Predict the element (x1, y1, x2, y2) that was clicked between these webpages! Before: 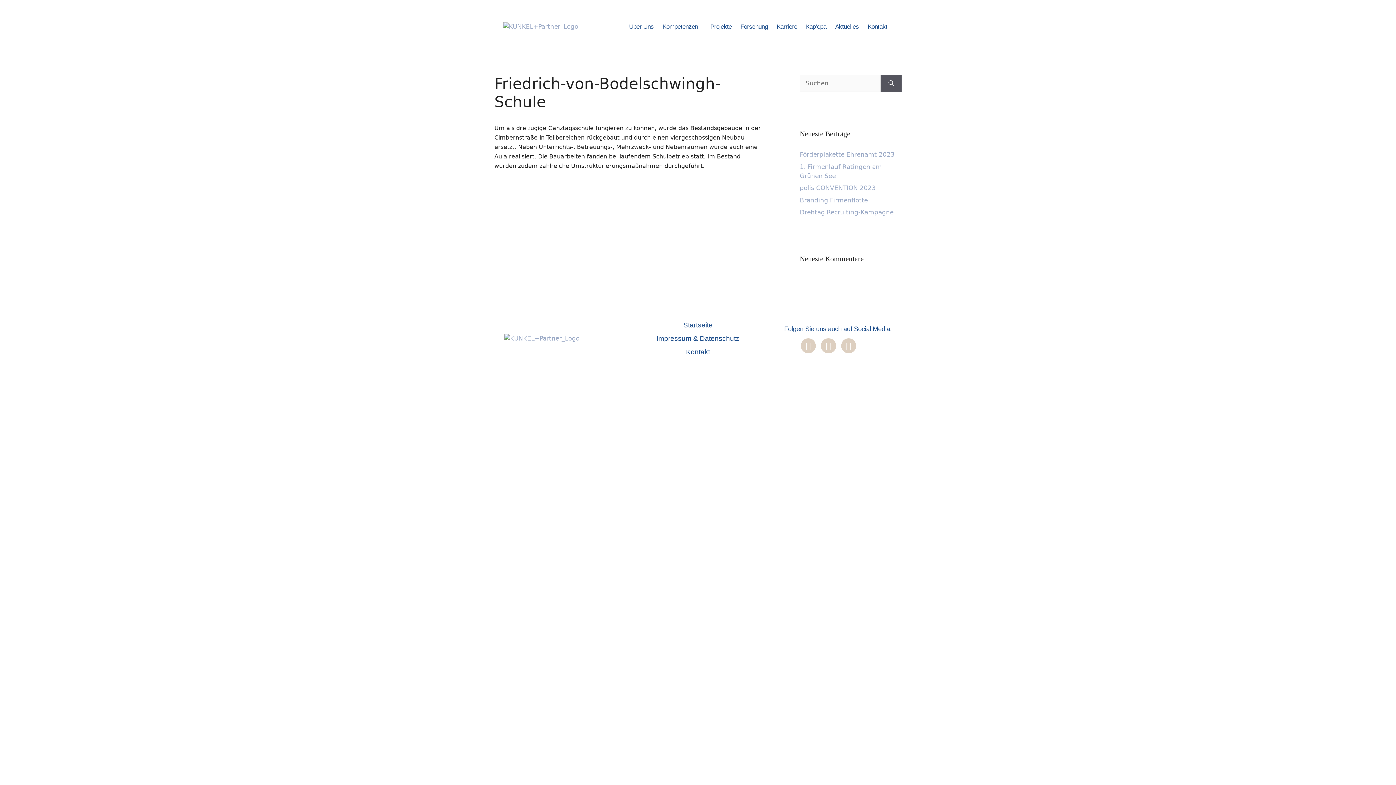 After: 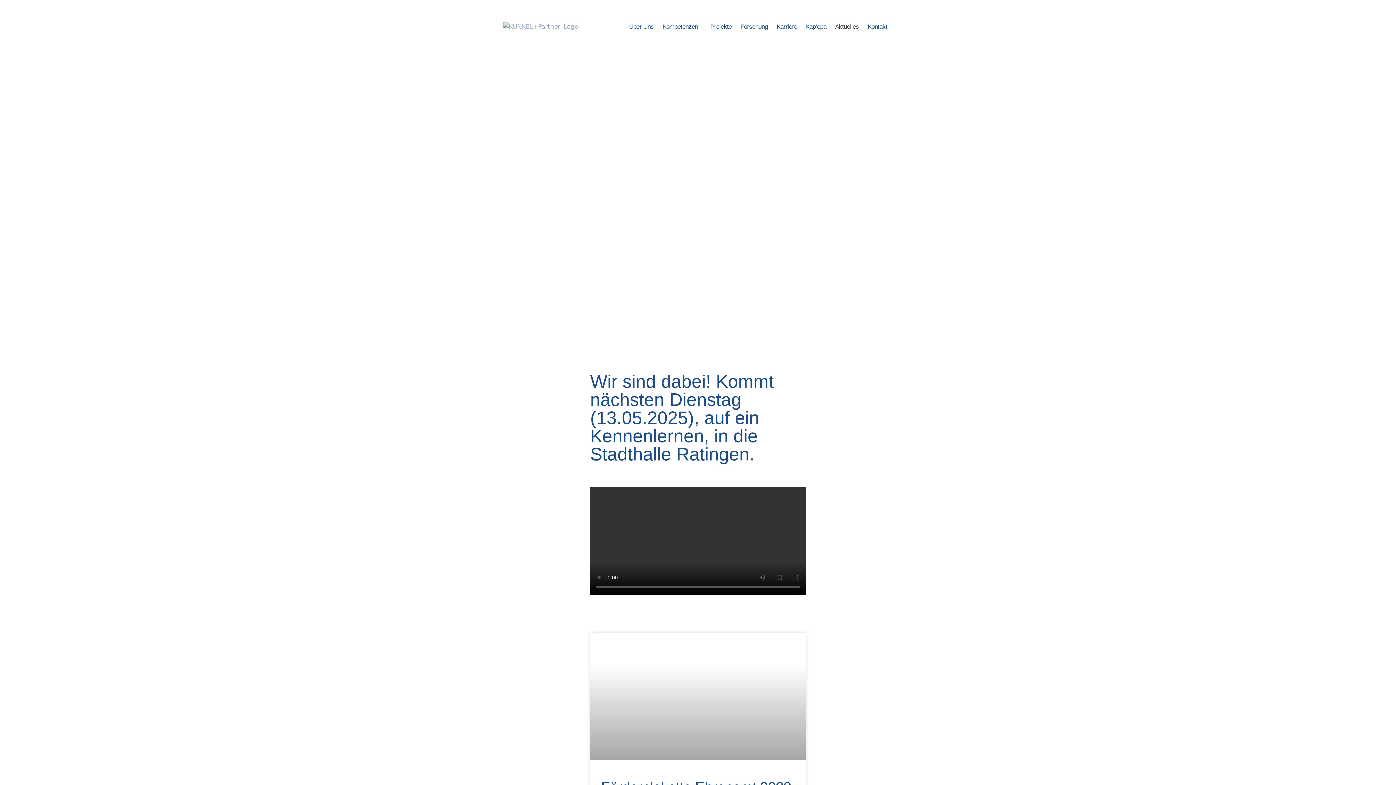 Action: bbox: (830, 19, 863, 34) label: Aktuelles